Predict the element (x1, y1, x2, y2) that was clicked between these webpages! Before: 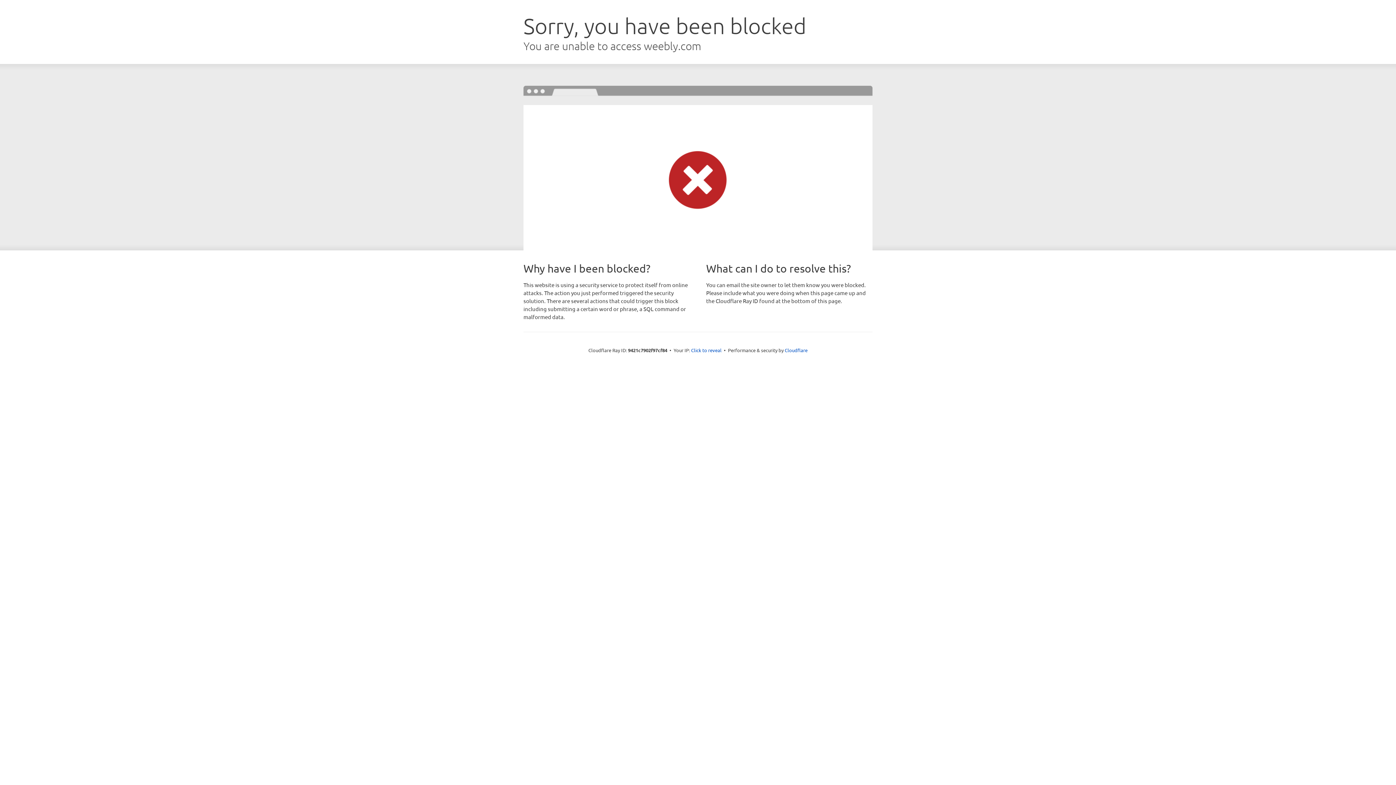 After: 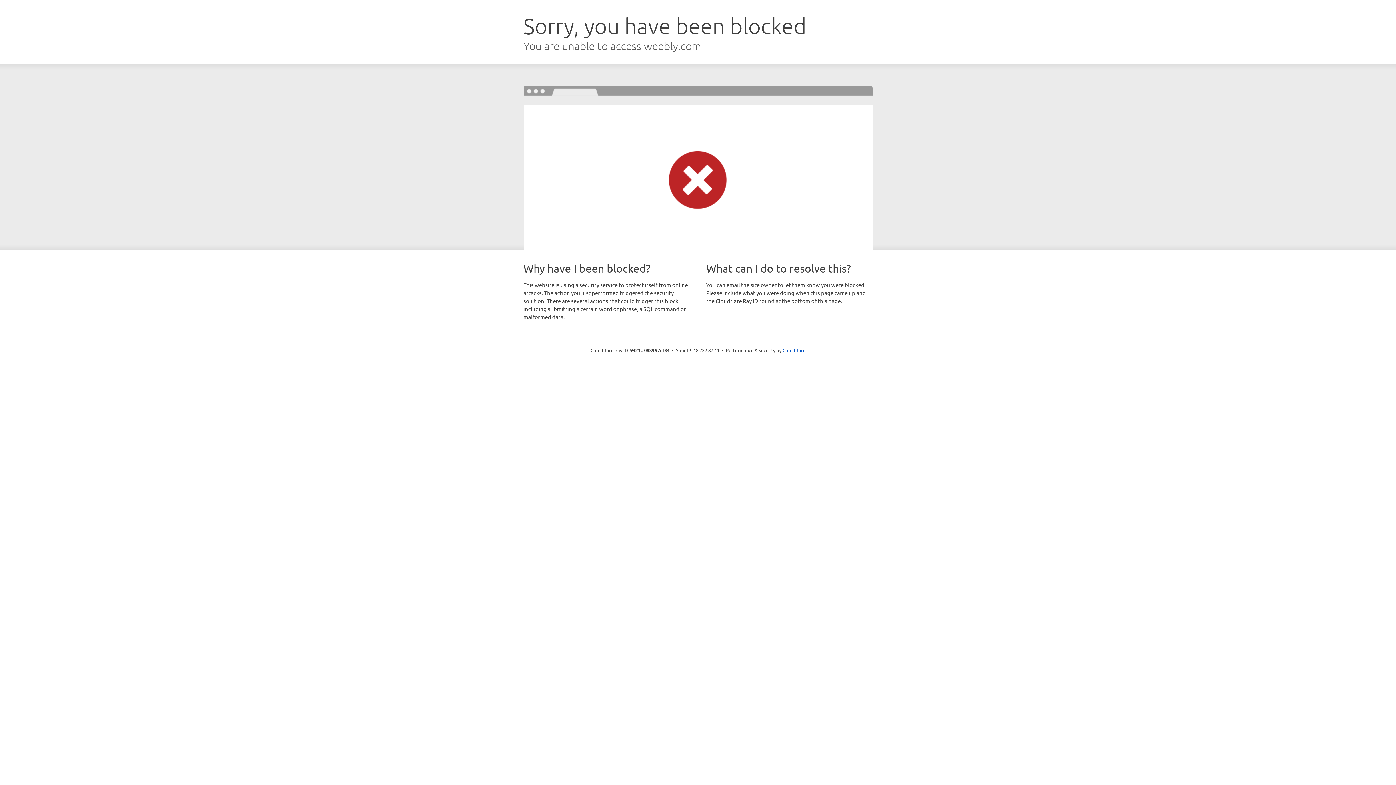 Action: bbox: (691, 346, 721, 353) label: Click to reveal